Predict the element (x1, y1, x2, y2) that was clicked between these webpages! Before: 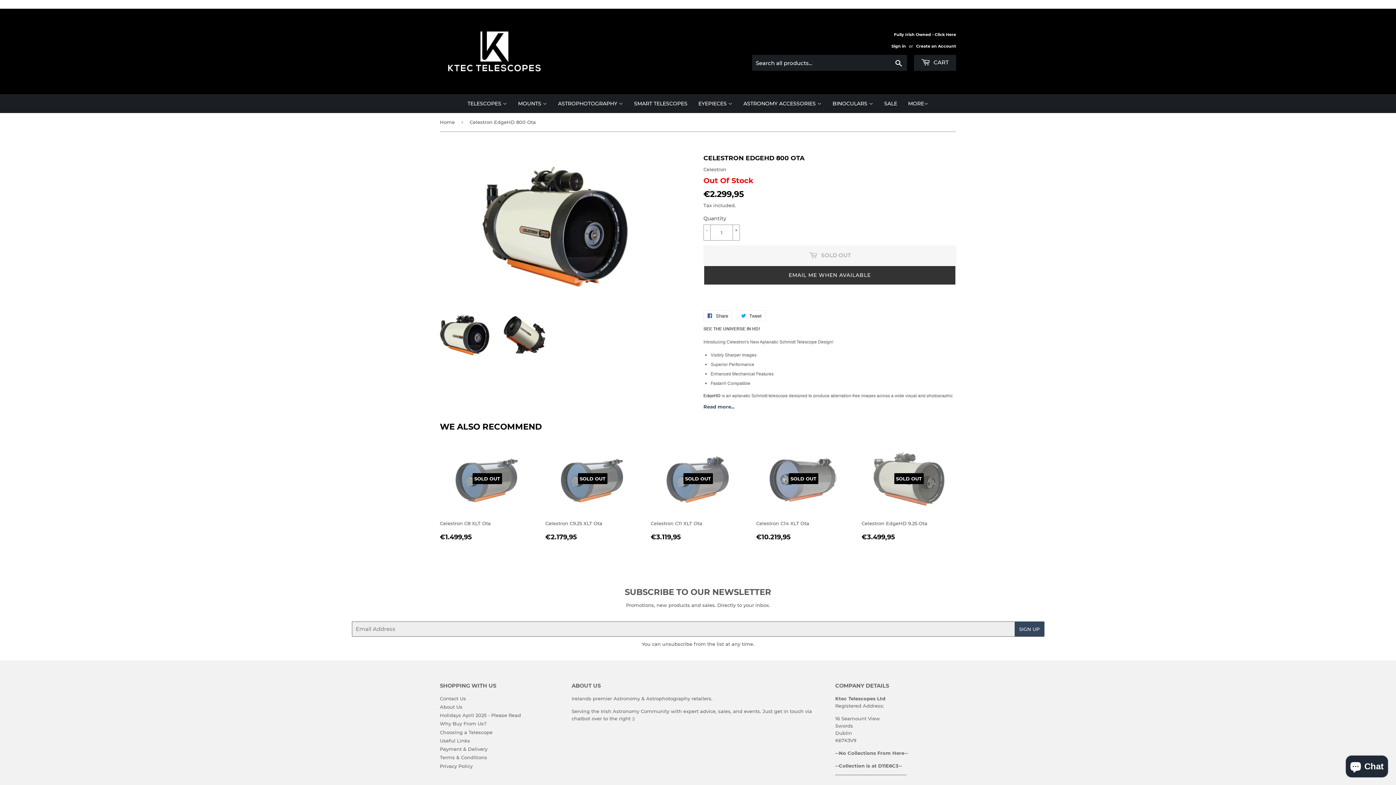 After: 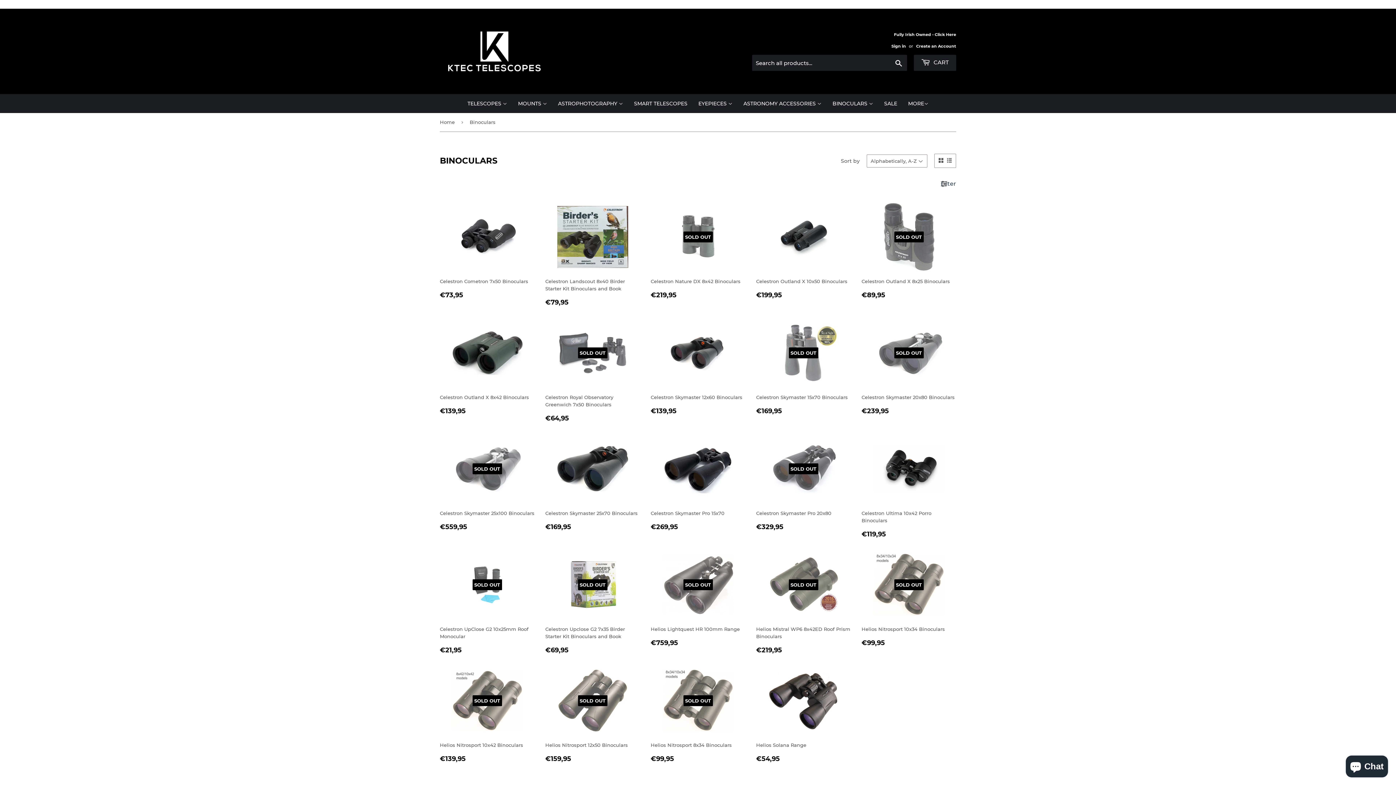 Action: bbox: (827, 94, 878, 113) label: BINOCULARS 